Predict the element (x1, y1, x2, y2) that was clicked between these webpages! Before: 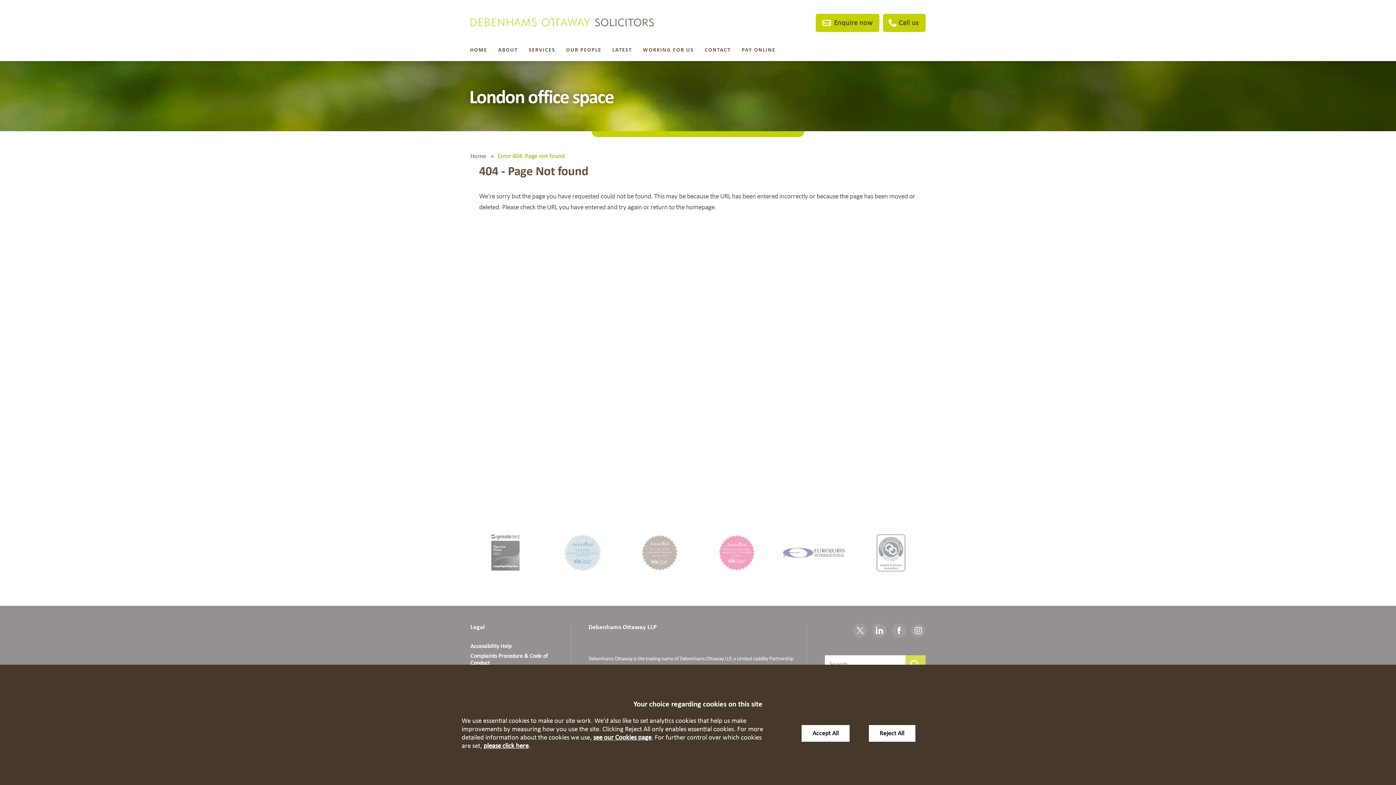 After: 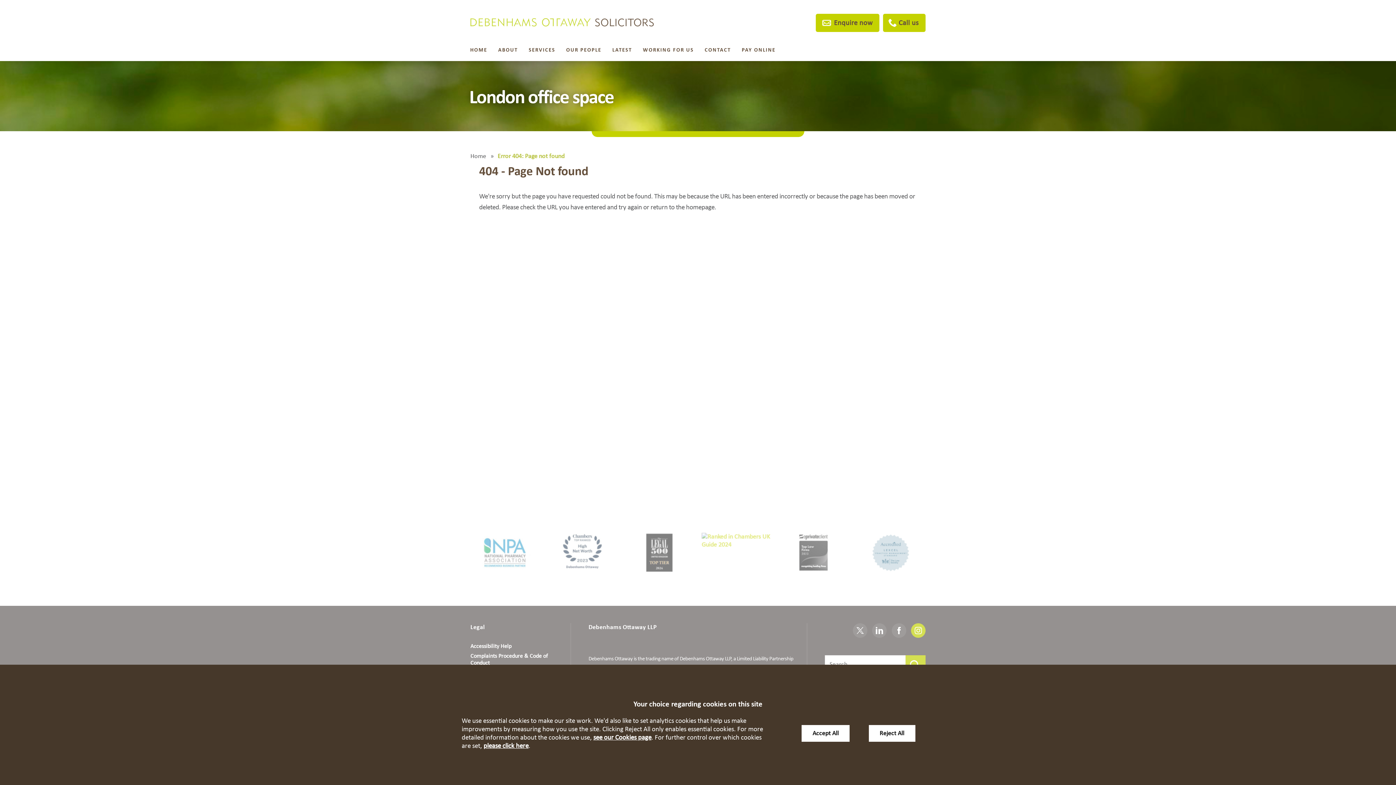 Action: bbox: (911, 623, 925, 638)